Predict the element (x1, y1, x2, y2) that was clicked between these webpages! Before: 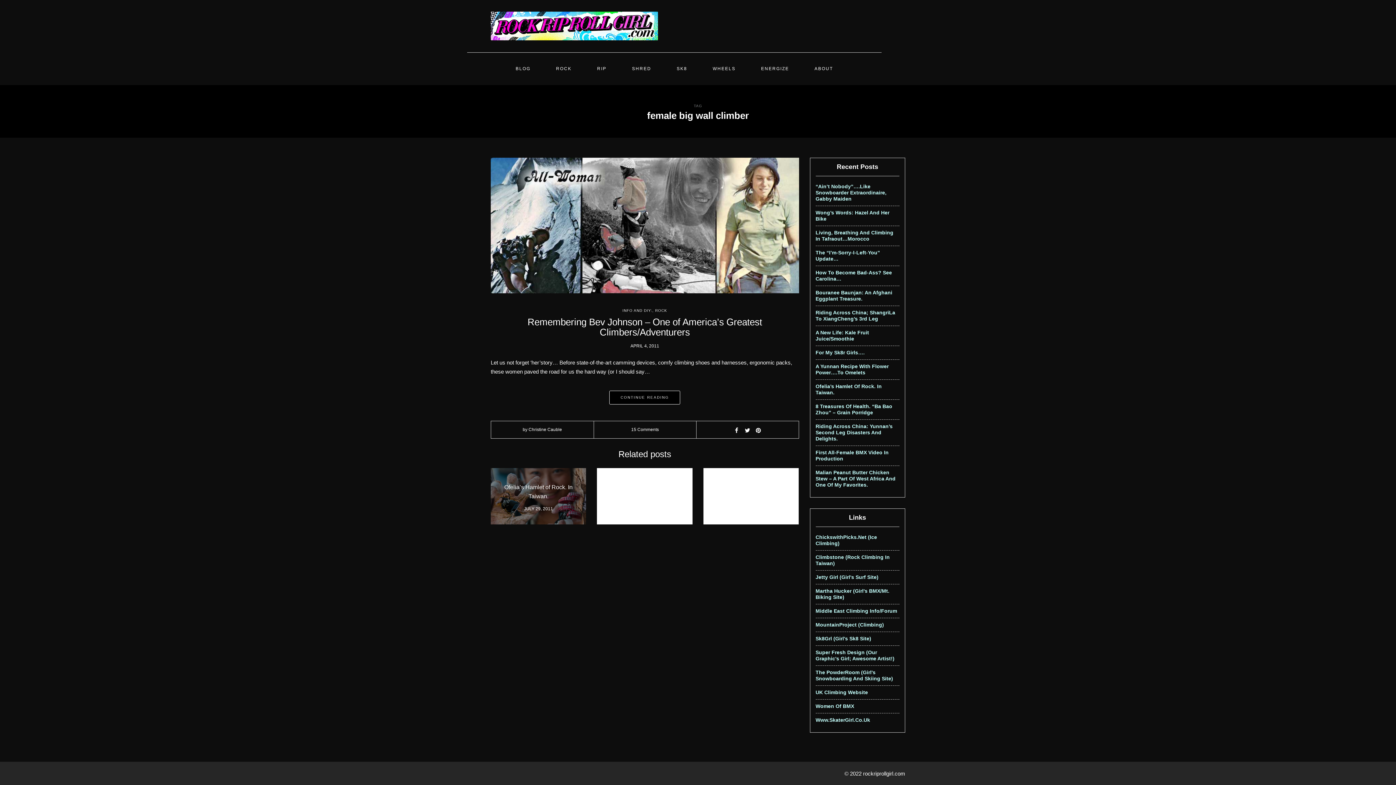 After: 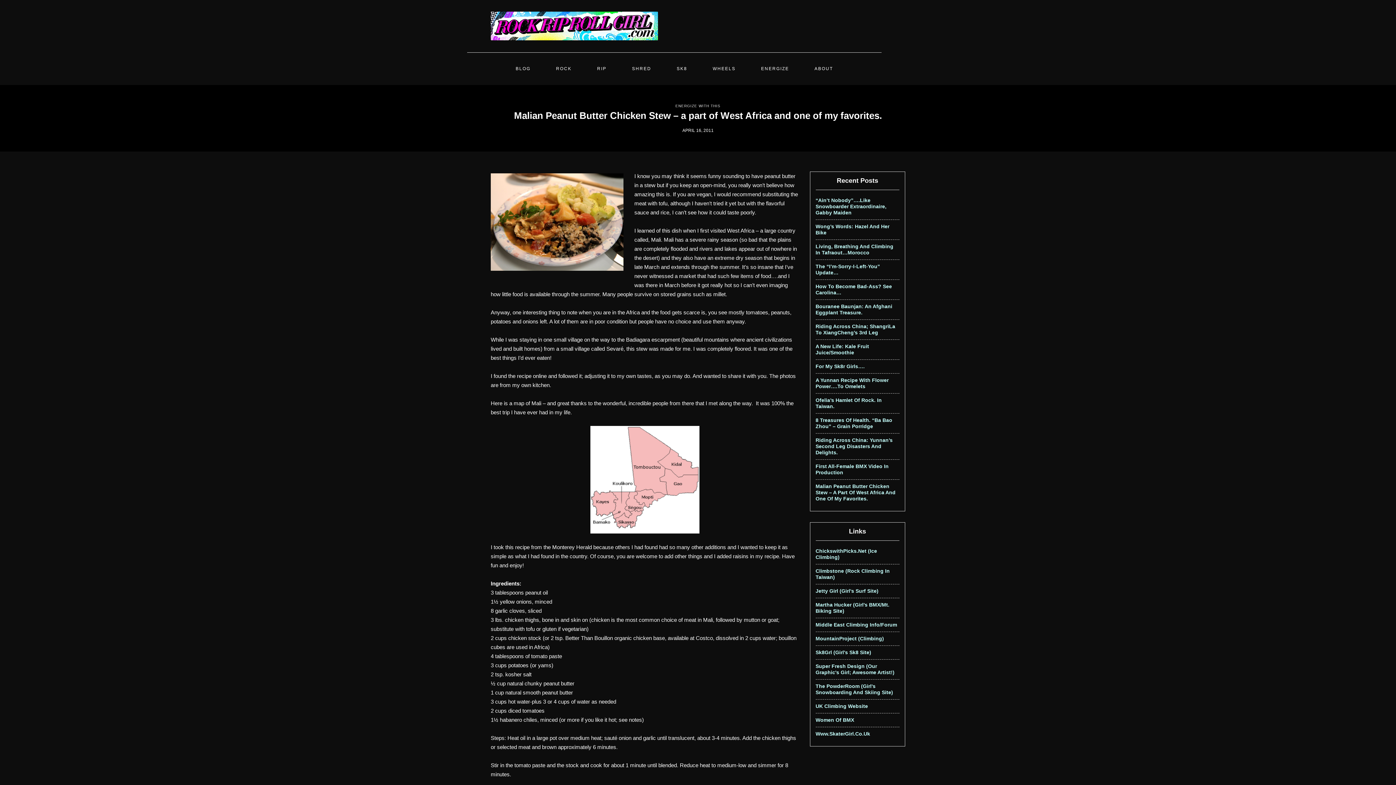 Action: bbox: (815, 469, 895, 488) label: Malian Peanut Butter Chicken Stew – A Part Of West Africa And One Of My Favorites.